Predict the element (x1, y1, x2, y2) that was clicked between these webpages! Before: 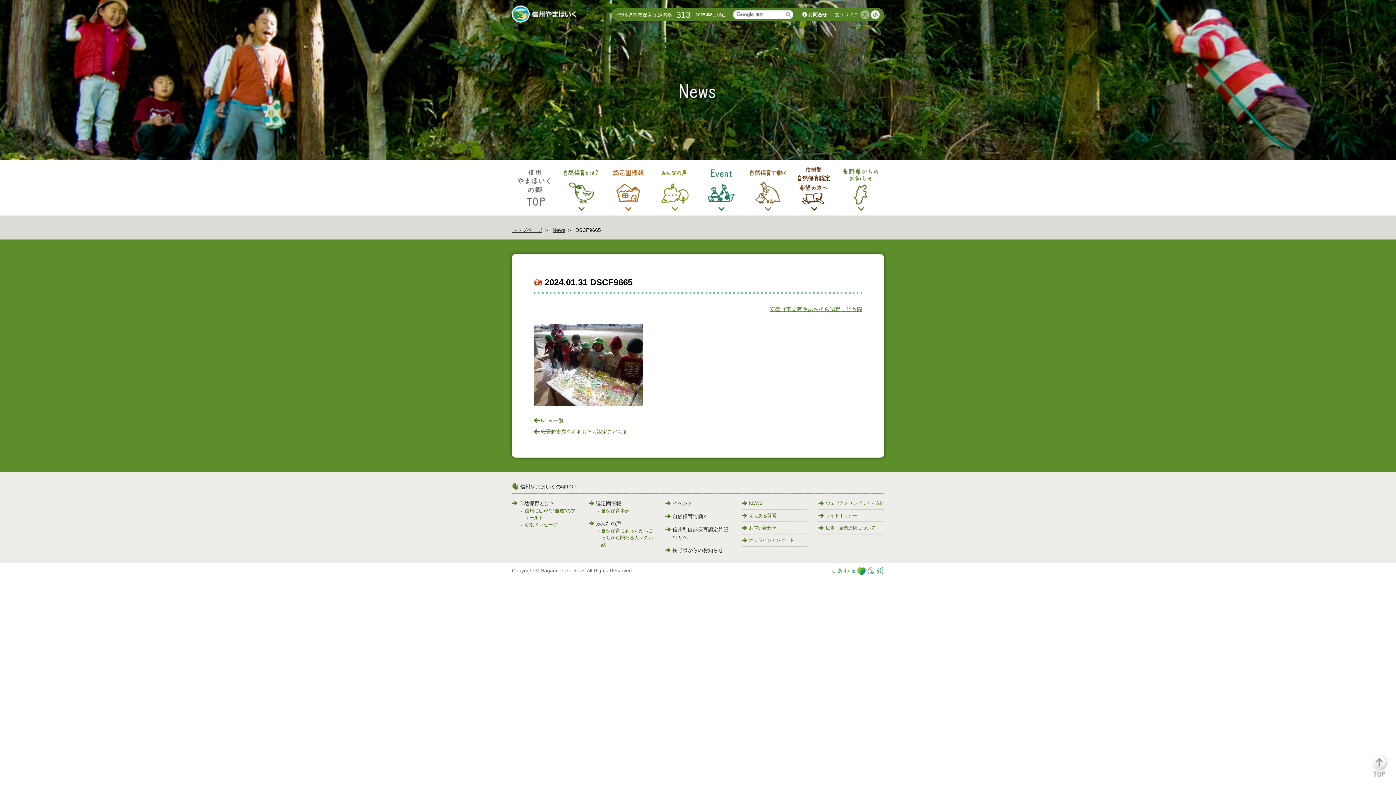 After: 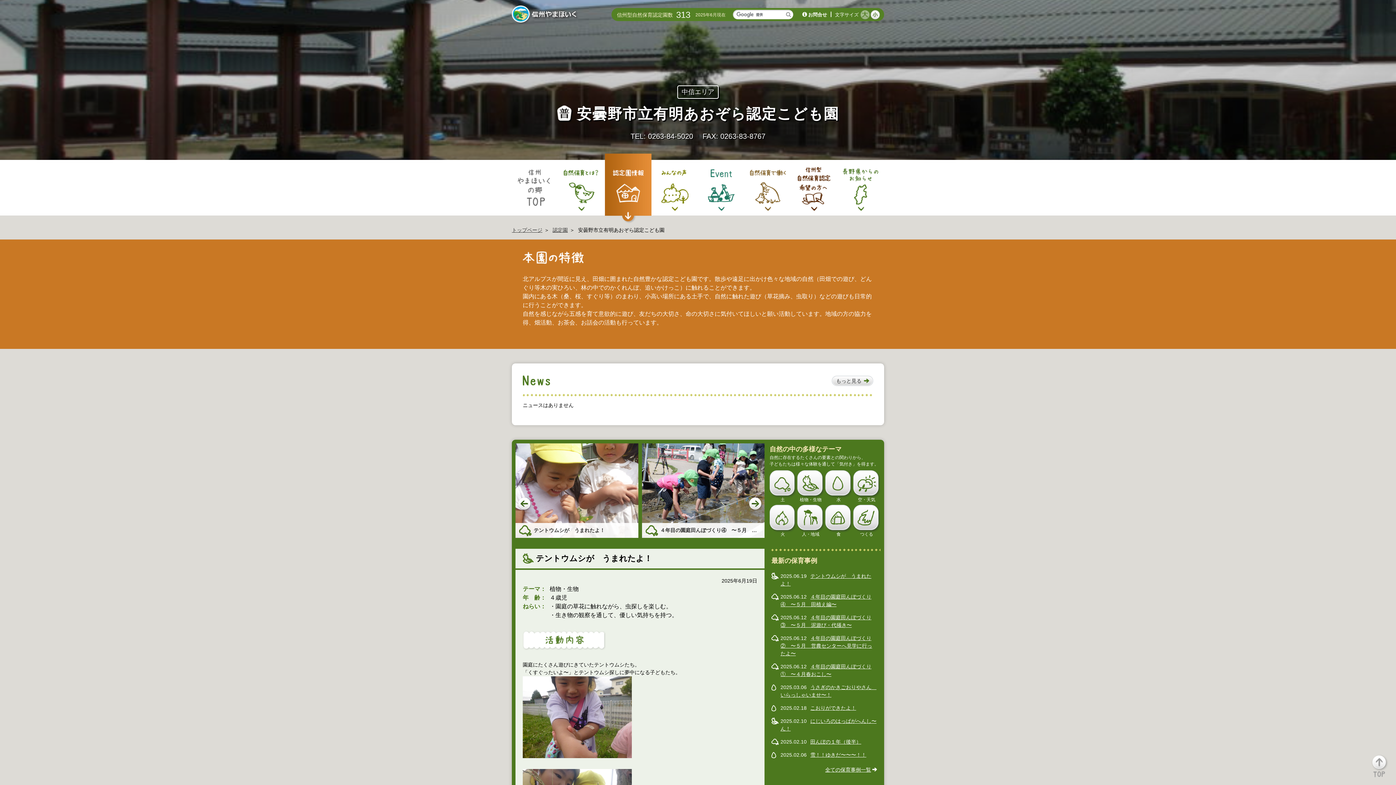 Action: label: 安曇野市立有明あおぞら認定こども園 bbox: (769, 306, 862, 312)